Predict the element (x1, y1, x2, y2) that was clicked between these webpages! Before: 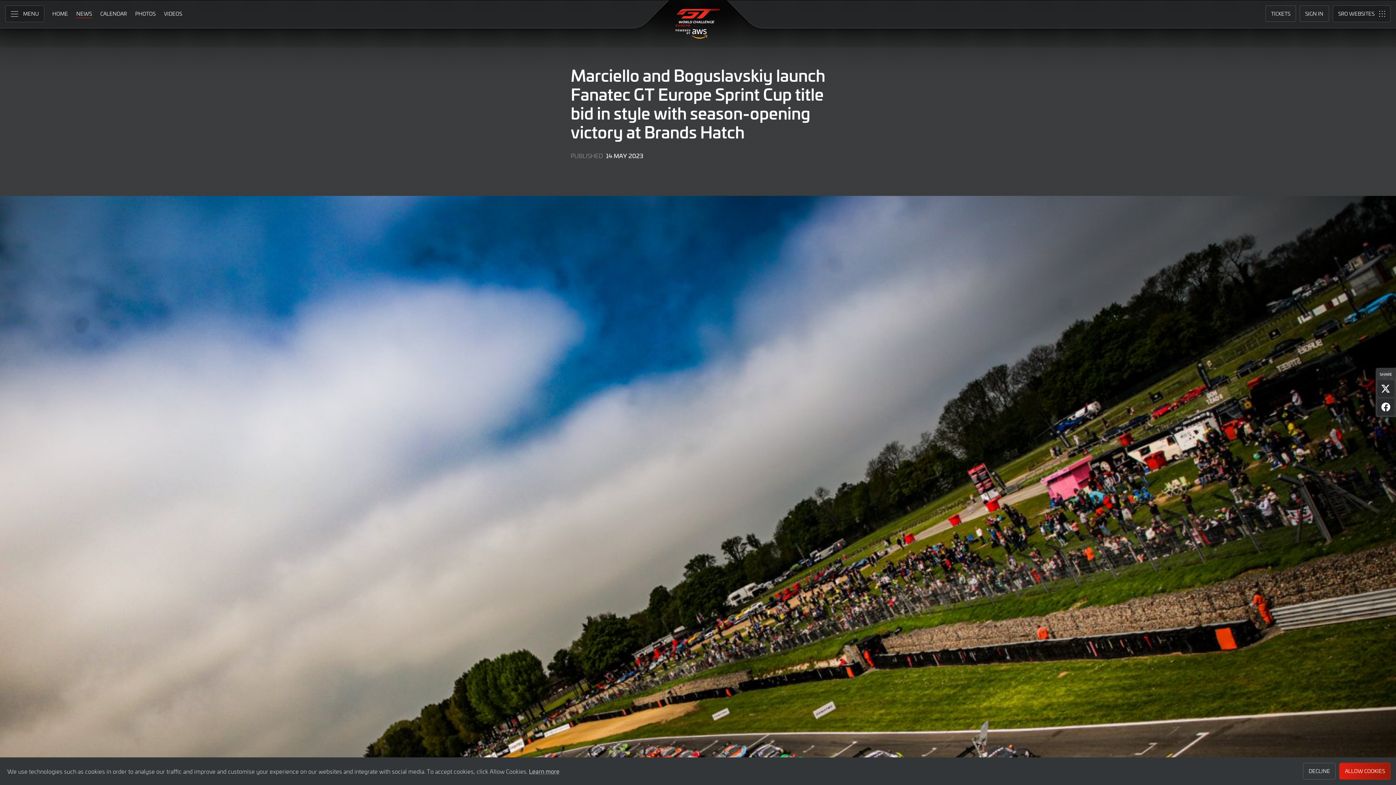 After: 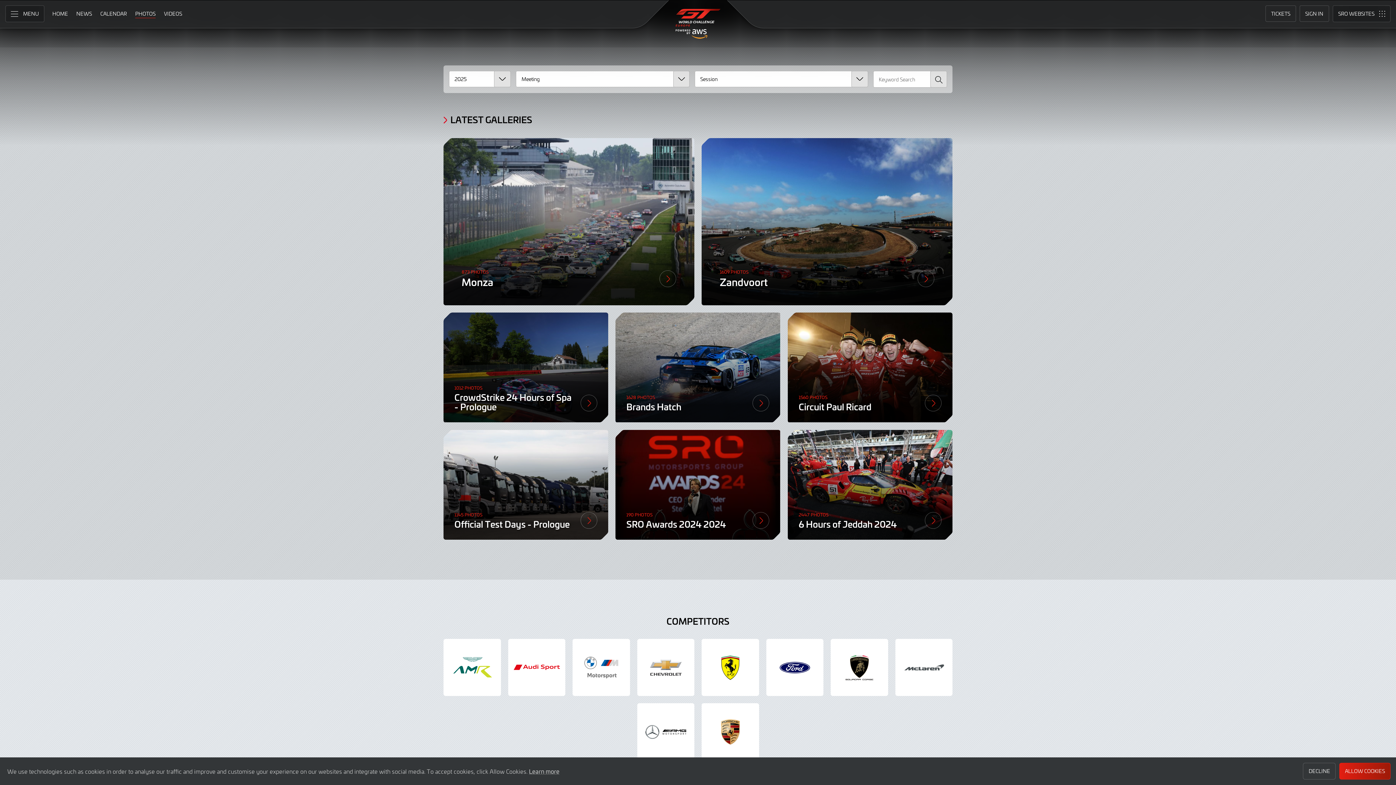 Action: label: PHOTOS bbox: (131, 5, 158, 21)